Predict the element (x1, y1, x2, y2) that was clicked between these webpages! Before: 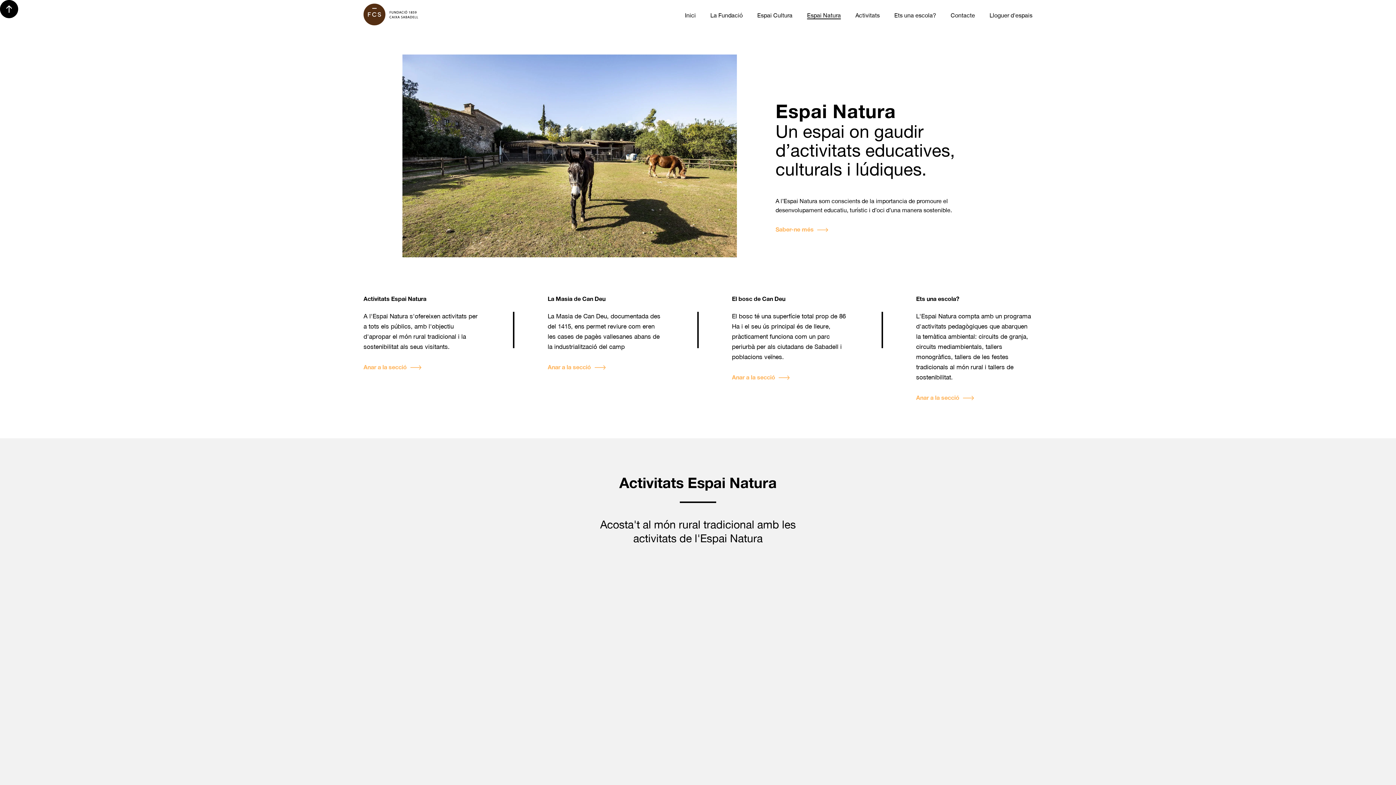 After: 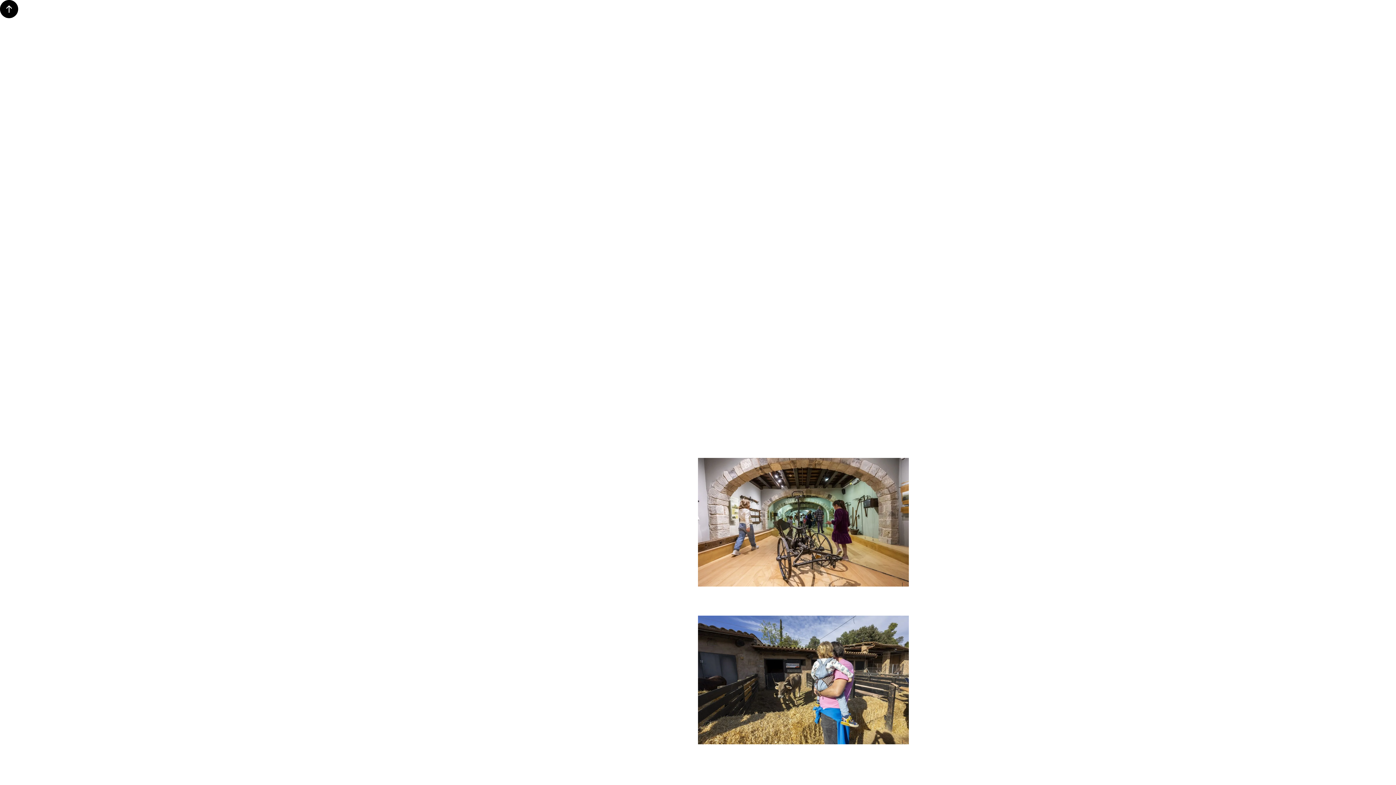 Action: label: Anar a la secció bbox: (547, 362, 664, 371)